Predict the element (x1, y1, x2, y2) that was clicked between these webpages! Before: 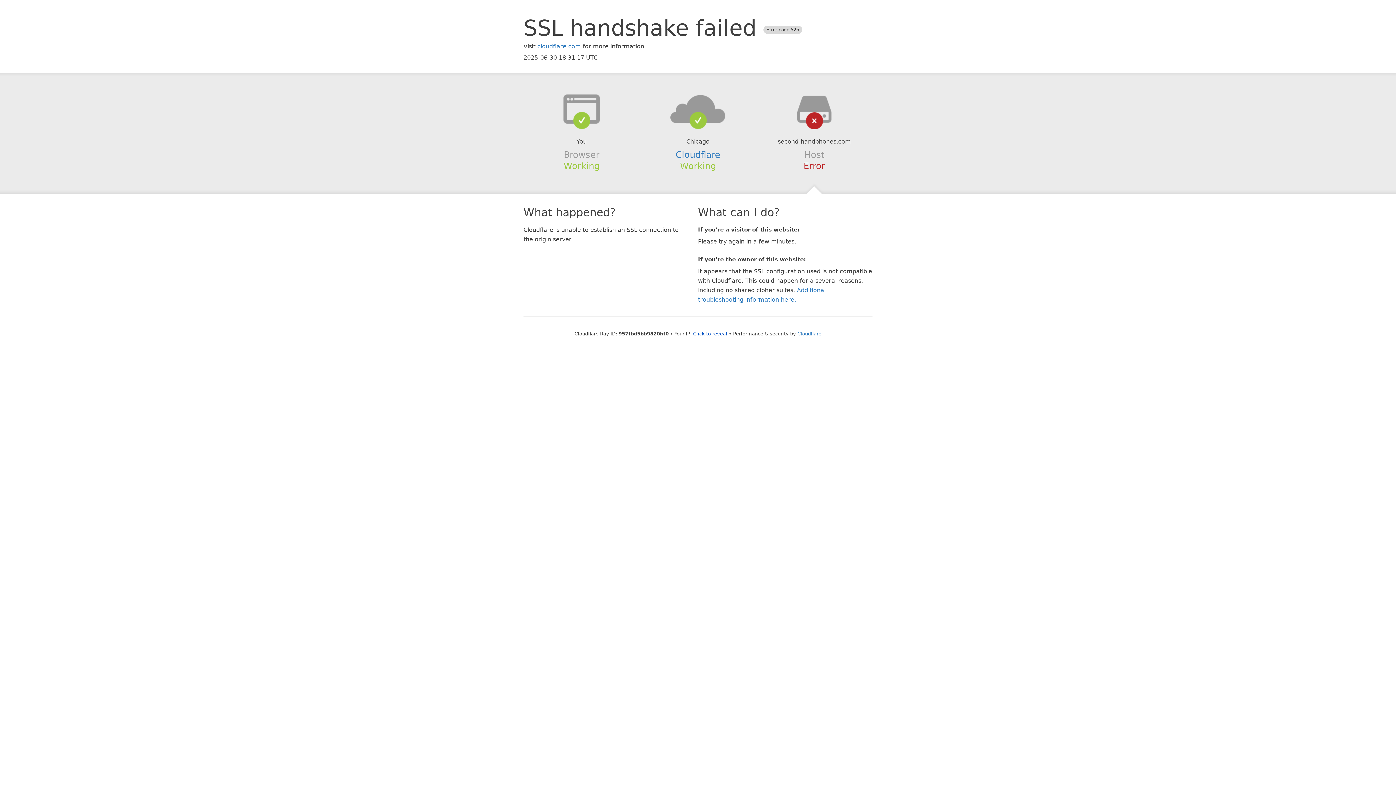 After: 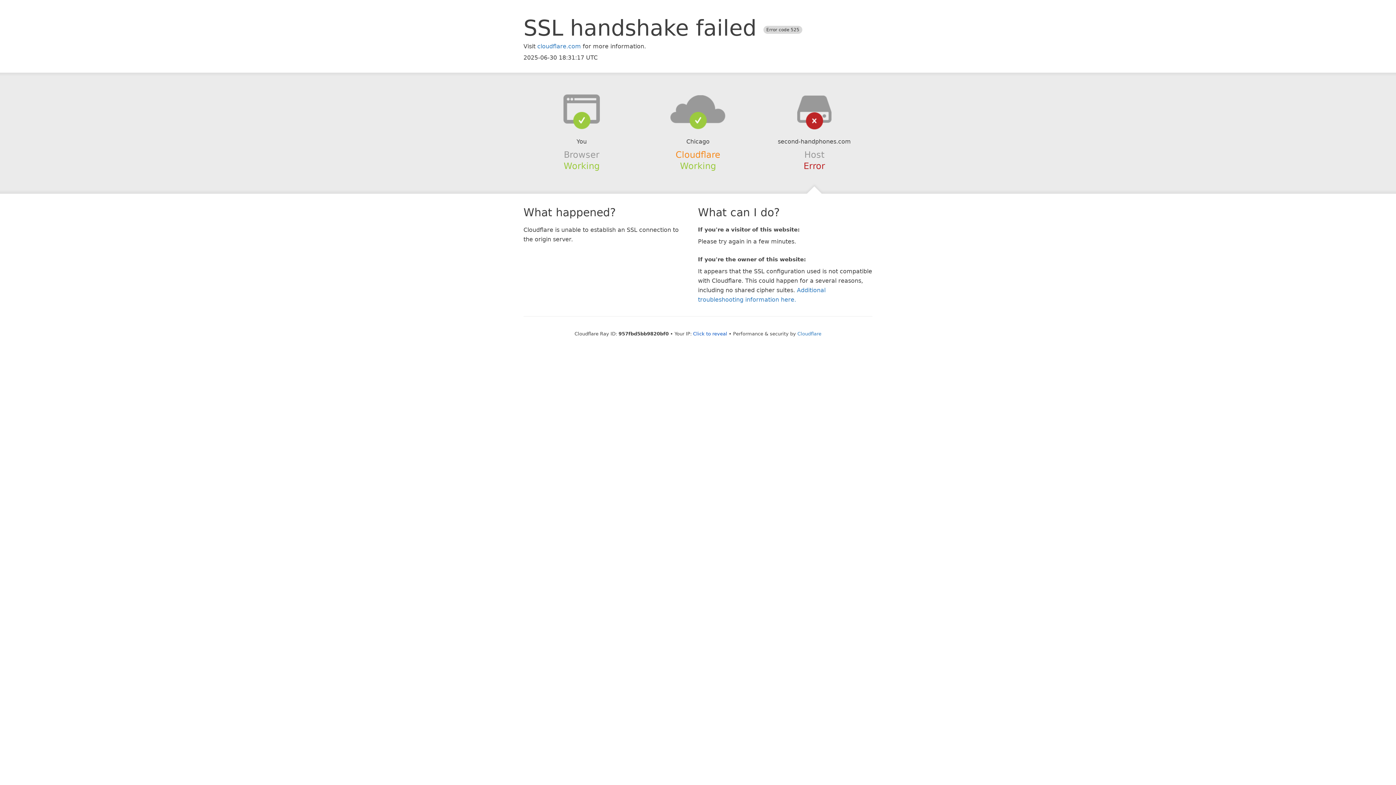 Action: label: Cloudflare bbox: (675, 149, 720, 159)